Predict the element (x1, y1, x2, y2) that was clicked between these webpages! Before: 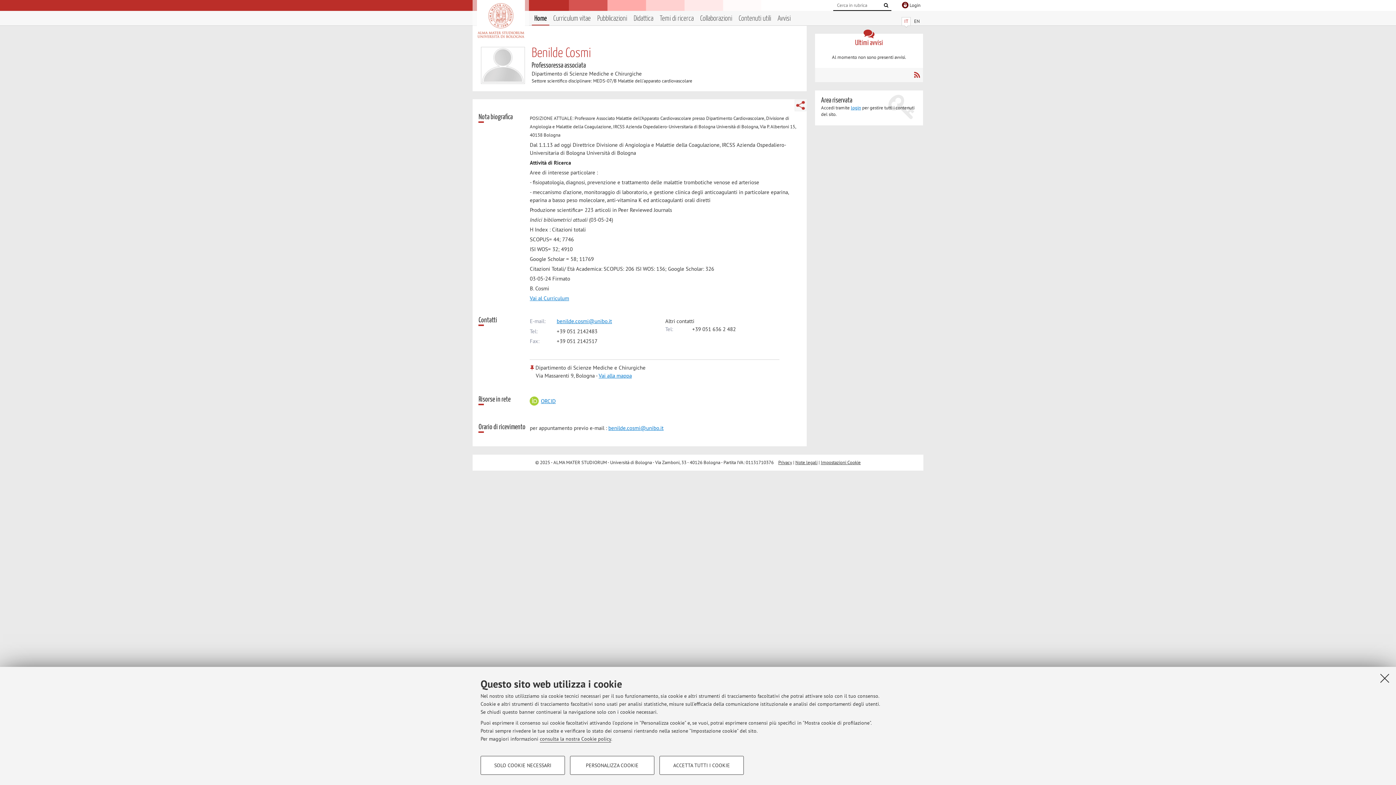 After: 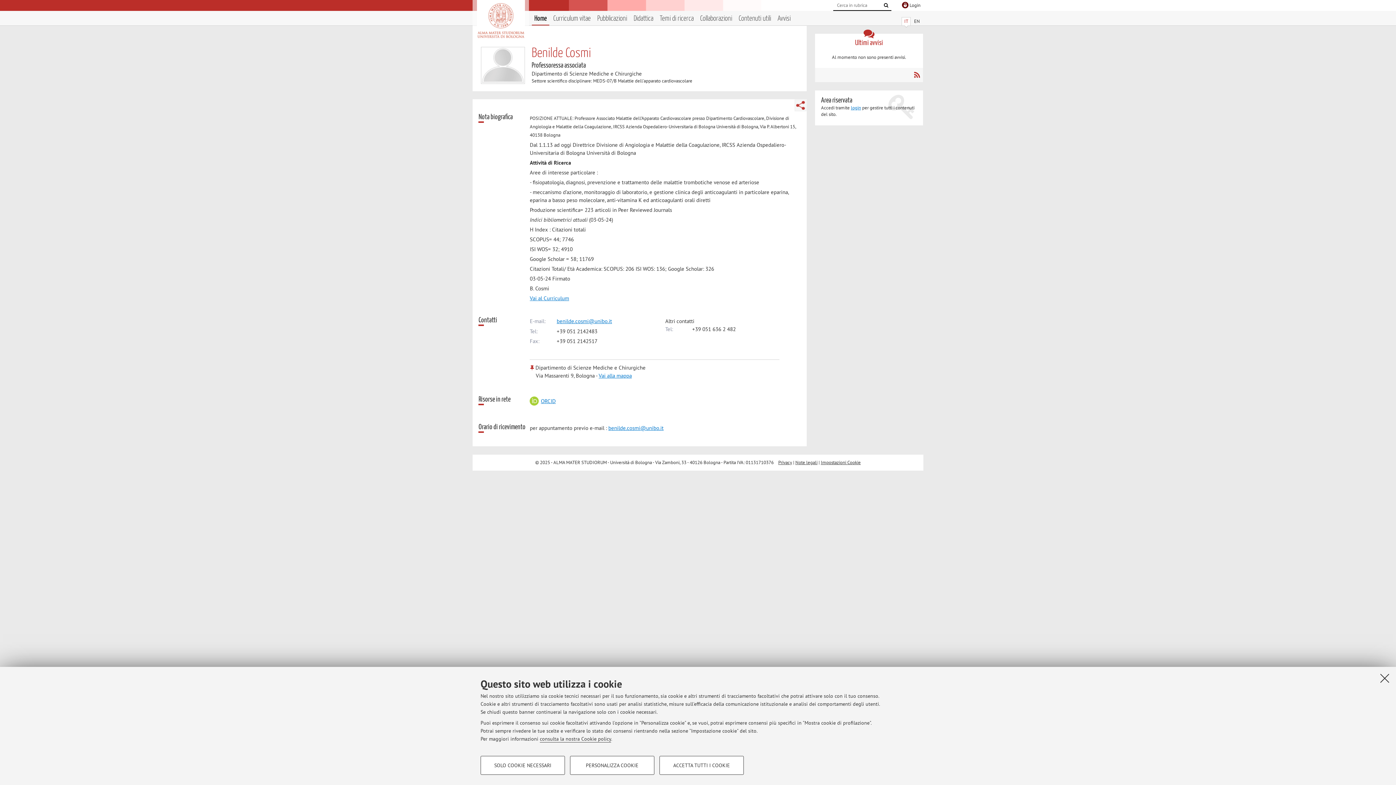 Action: bbox: (821, 459, 861, 465) label: Impostazioni Cookie